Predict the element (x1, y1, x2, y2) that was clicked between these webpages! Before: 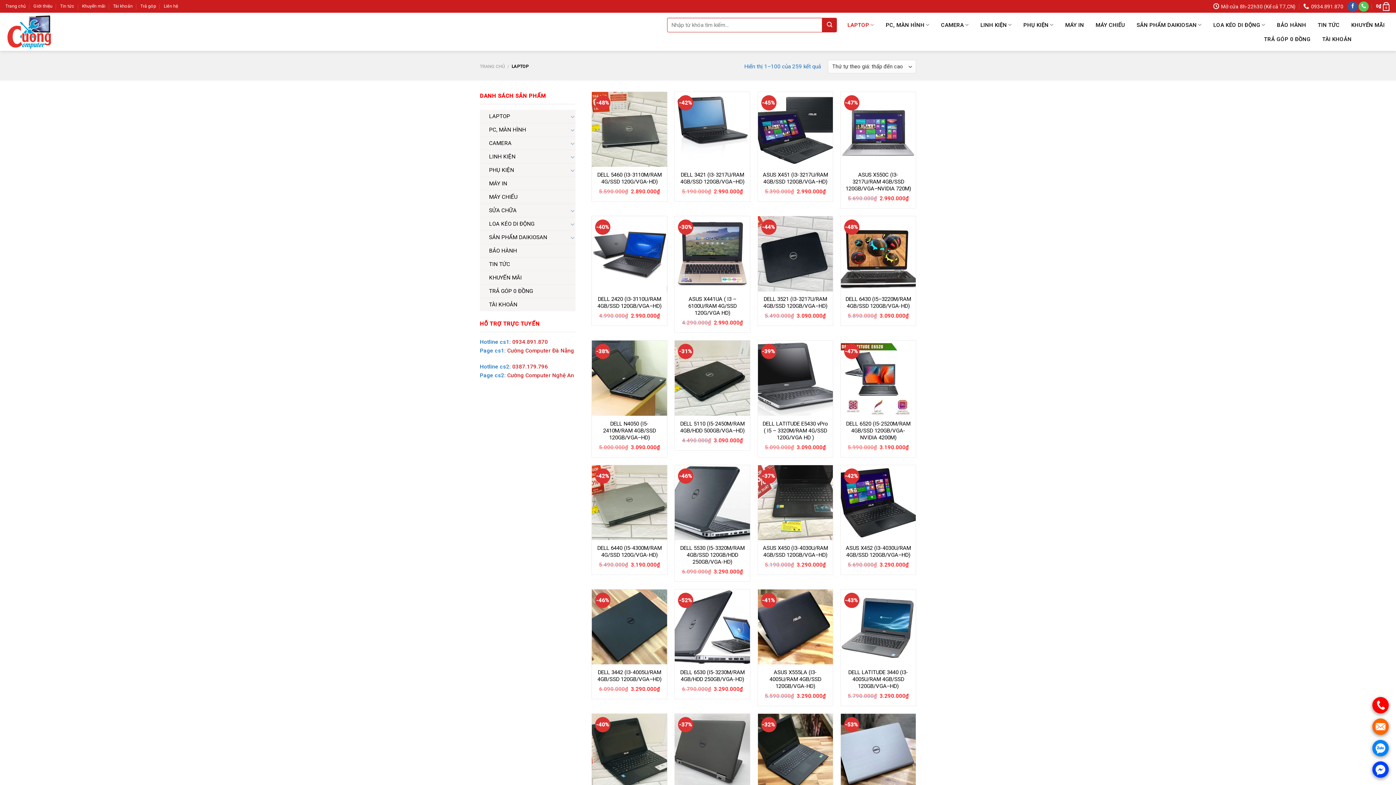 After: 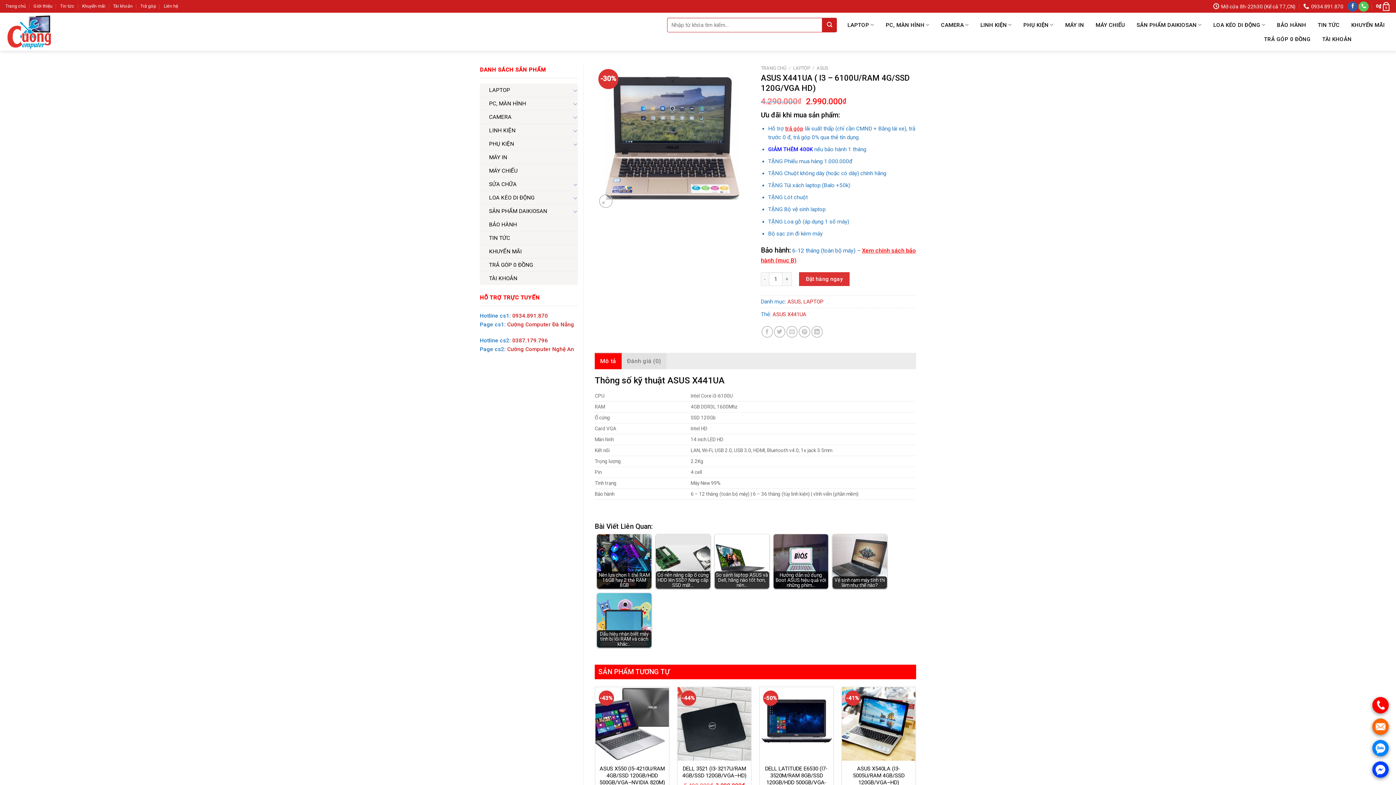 Action: label: ASUS X441UA ( I3 – 6100U/RAM 4G/SSD 120G/VGA HD) bbox: (678, 296, 746, 316)